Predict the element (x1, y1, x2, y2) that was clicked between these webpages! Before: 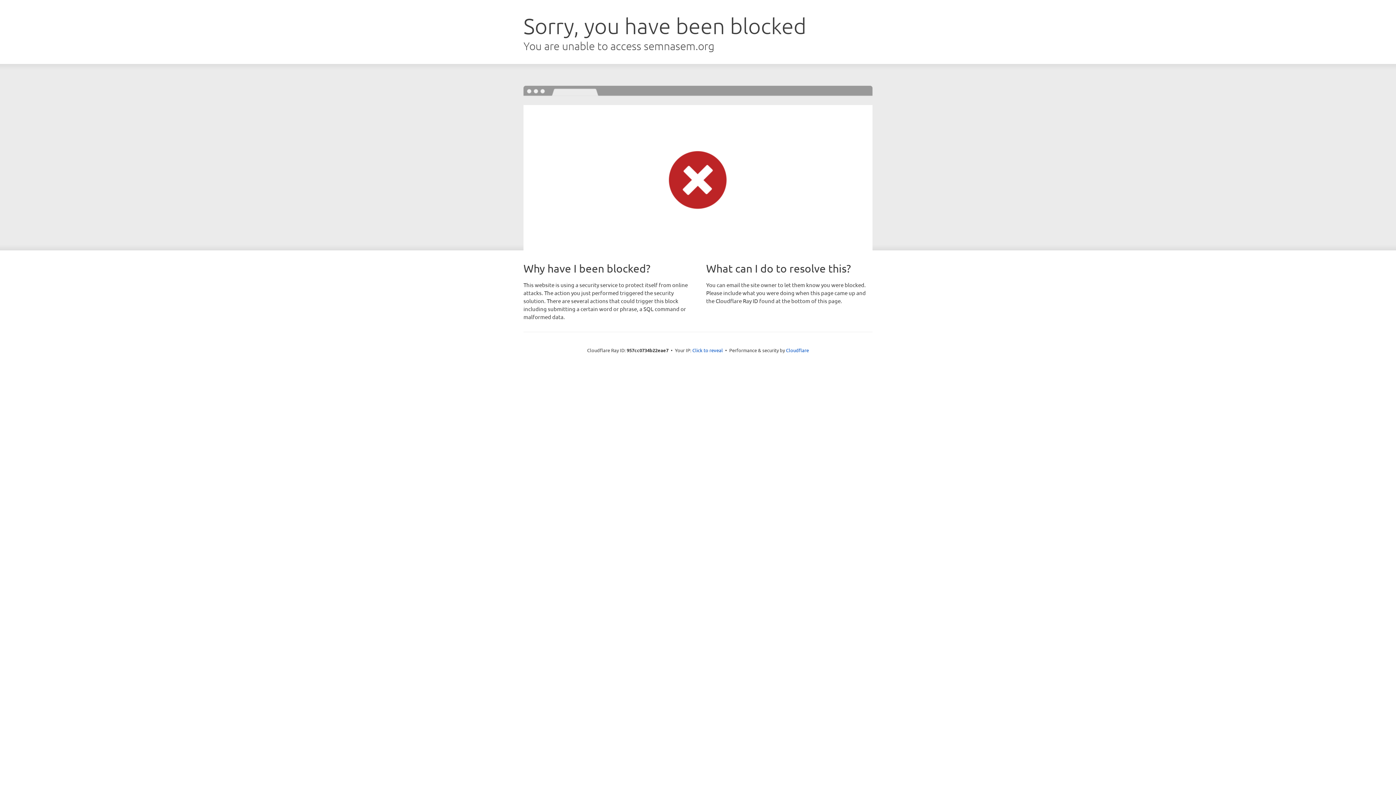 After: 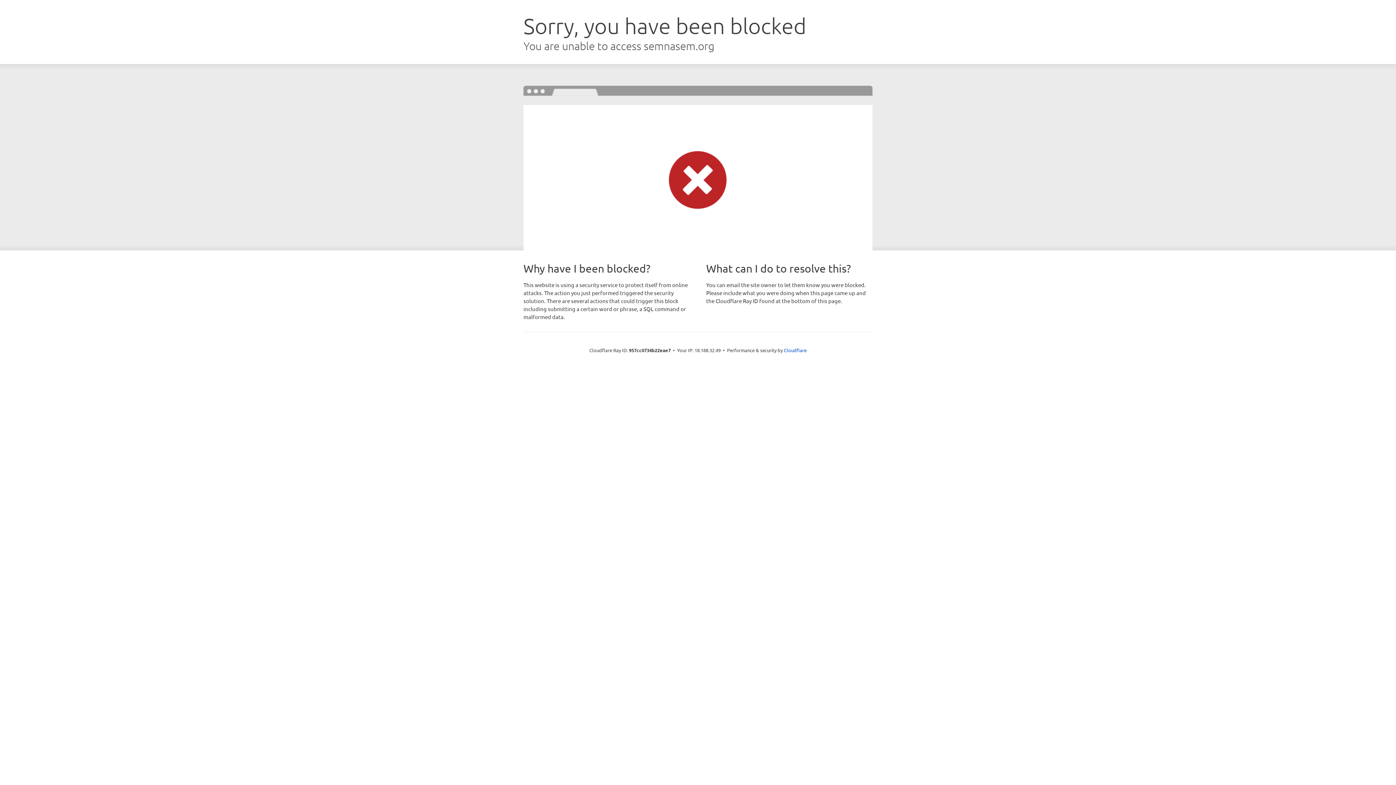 Action: bbox: (692, 346, 723, 353) label: Click to reveal